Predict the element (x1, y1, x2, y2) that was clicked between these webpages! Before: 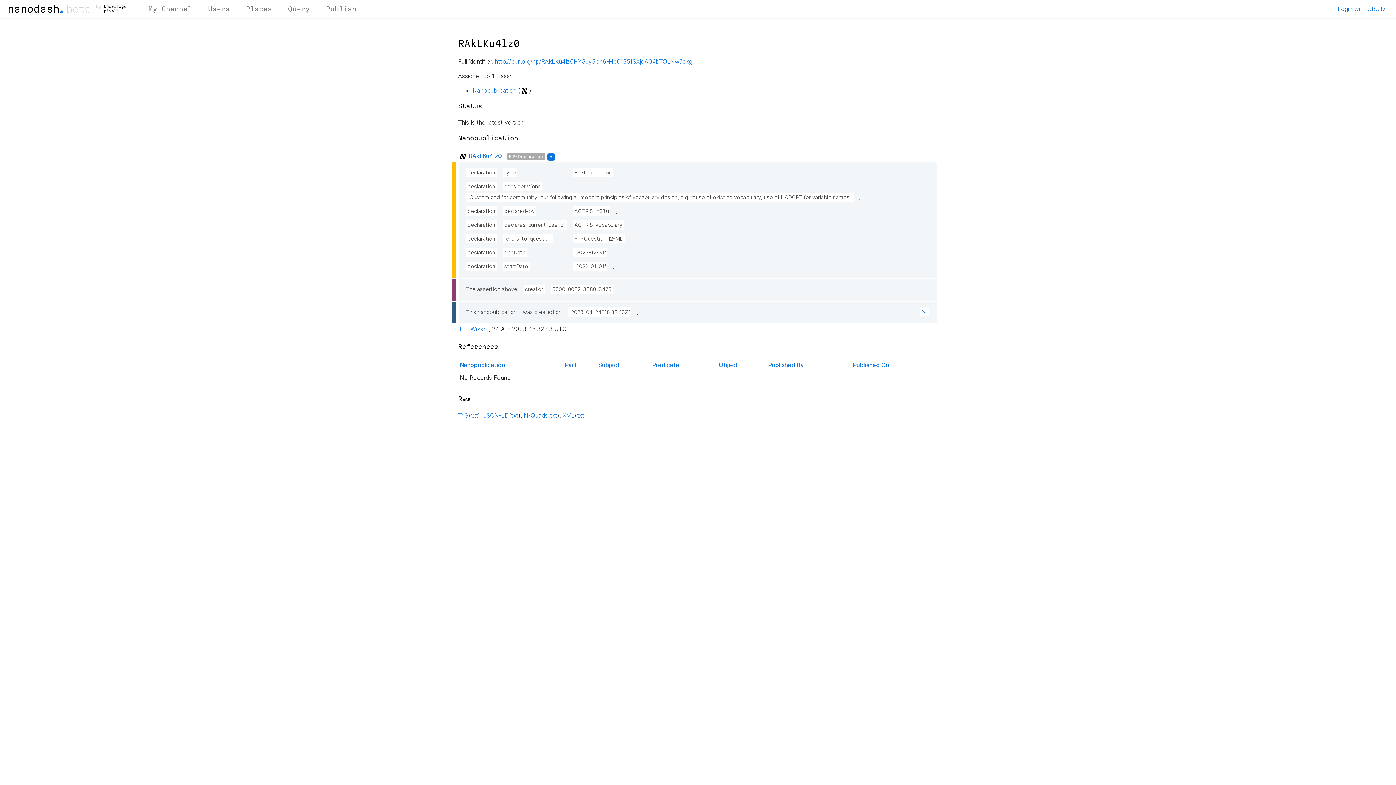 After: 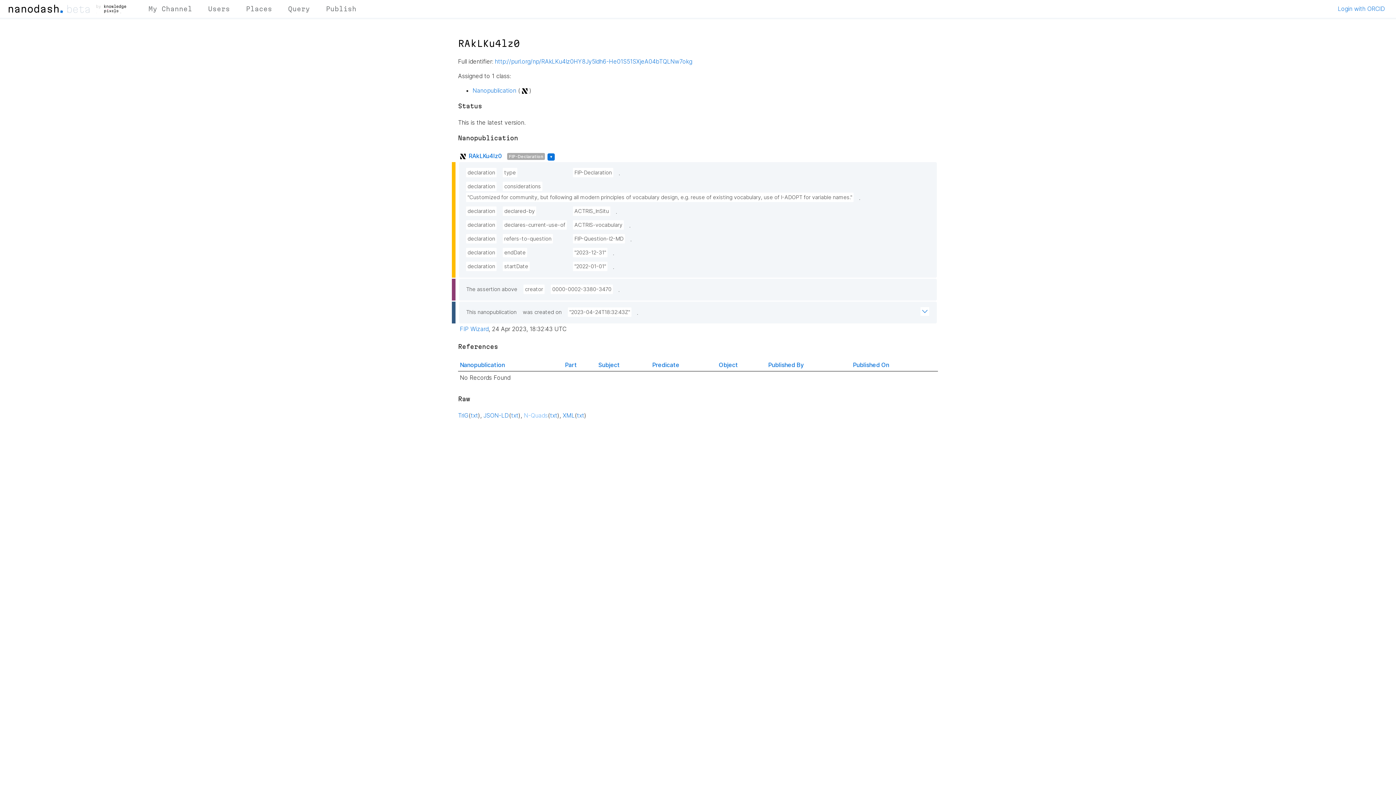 Action: bbox: (524, 377, 548, 384) label: N-Quads